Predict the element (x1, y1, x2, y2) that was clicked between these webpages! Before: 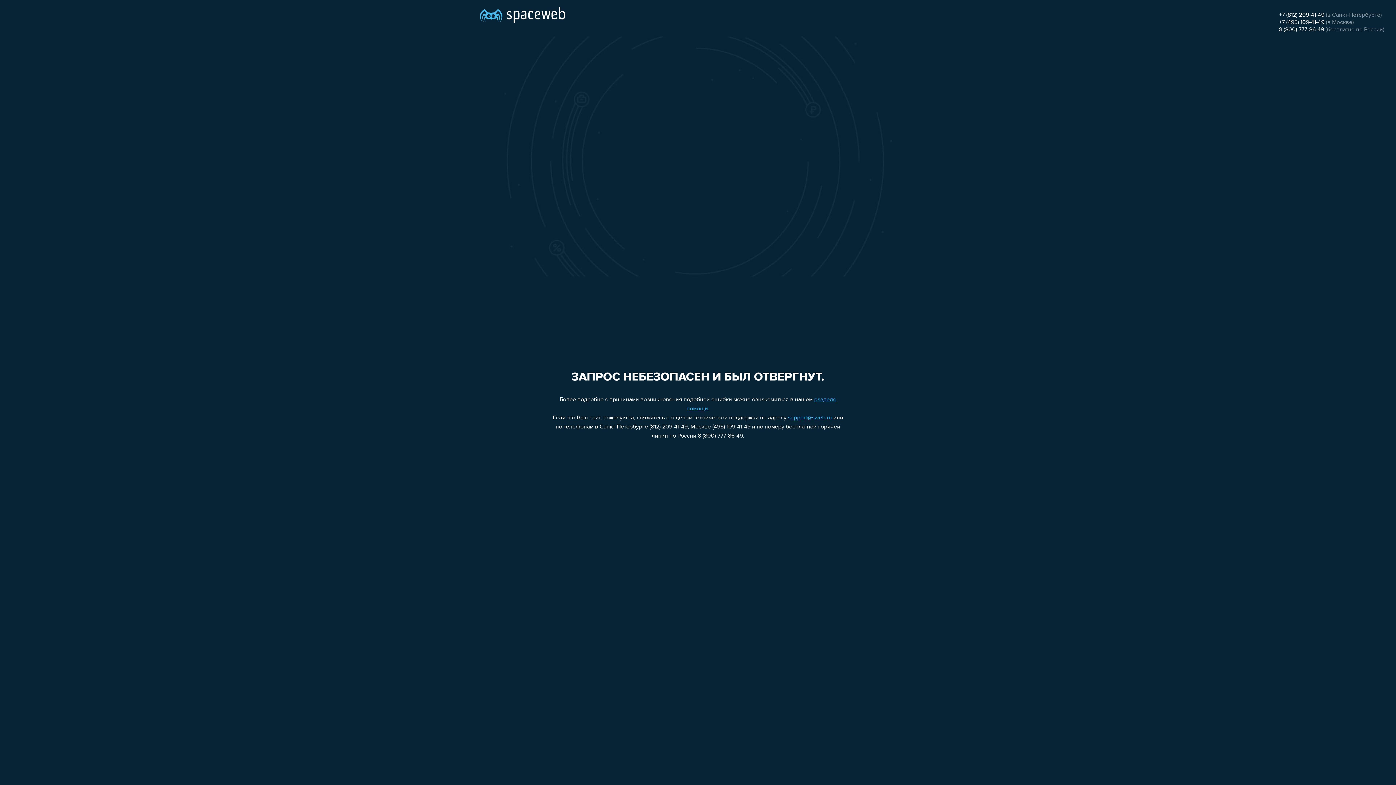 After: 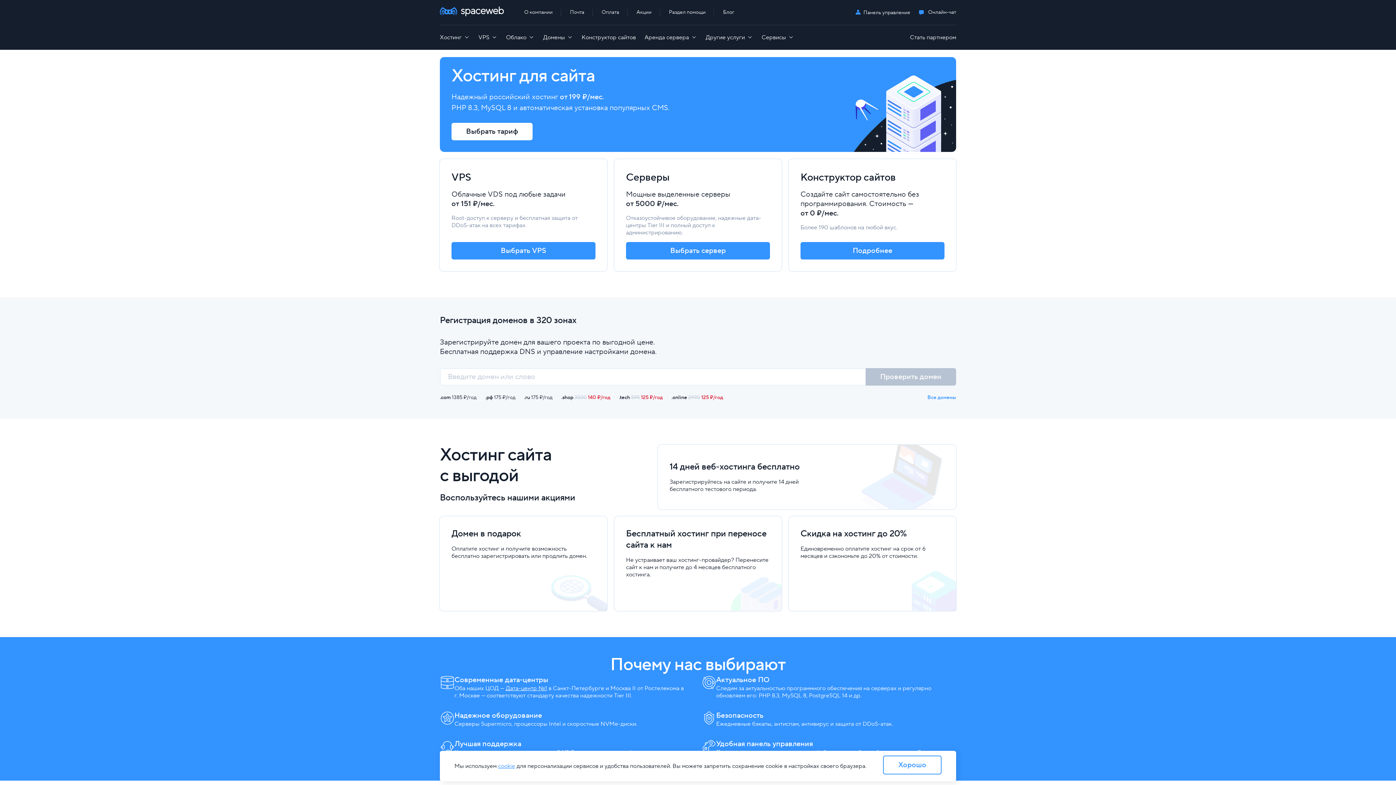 Action: bbox: (480, 0, 565, 25)